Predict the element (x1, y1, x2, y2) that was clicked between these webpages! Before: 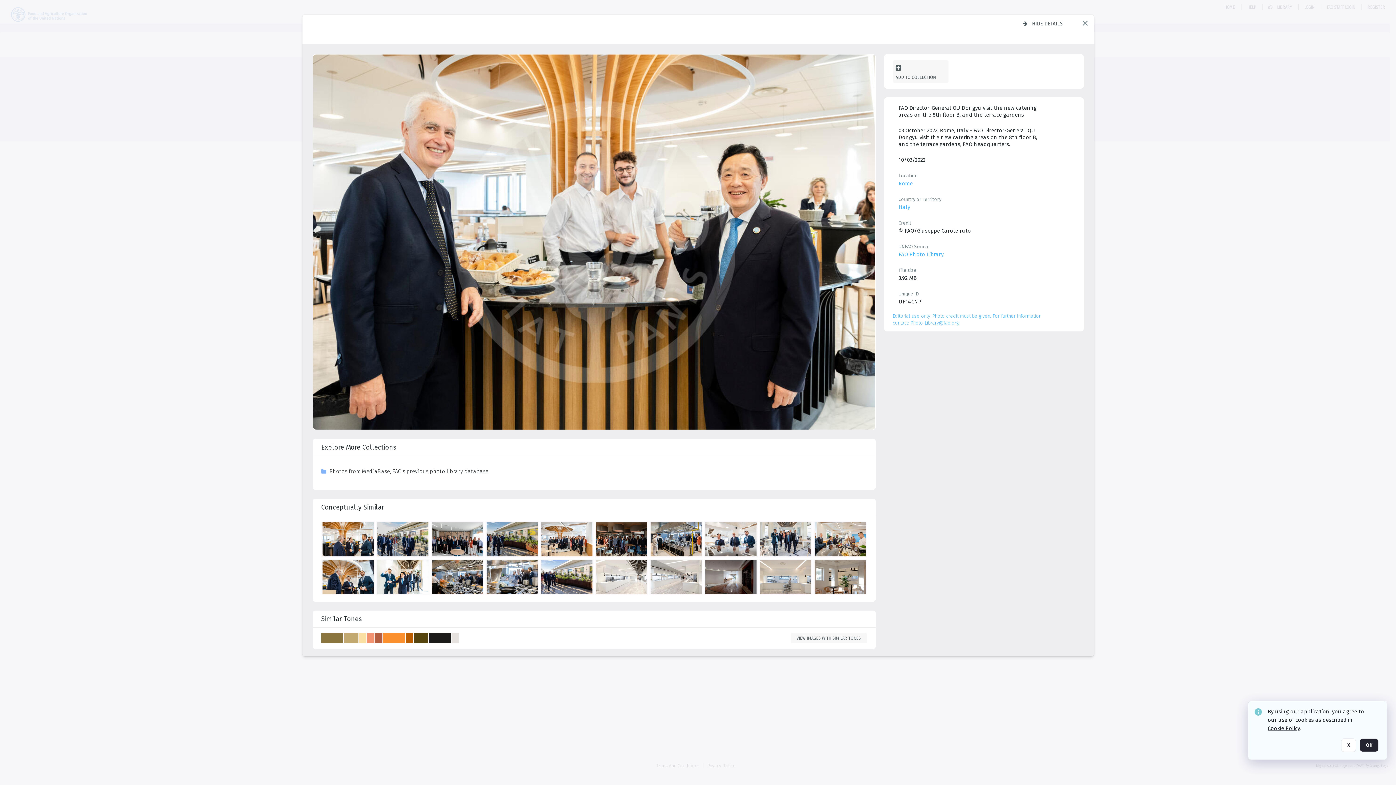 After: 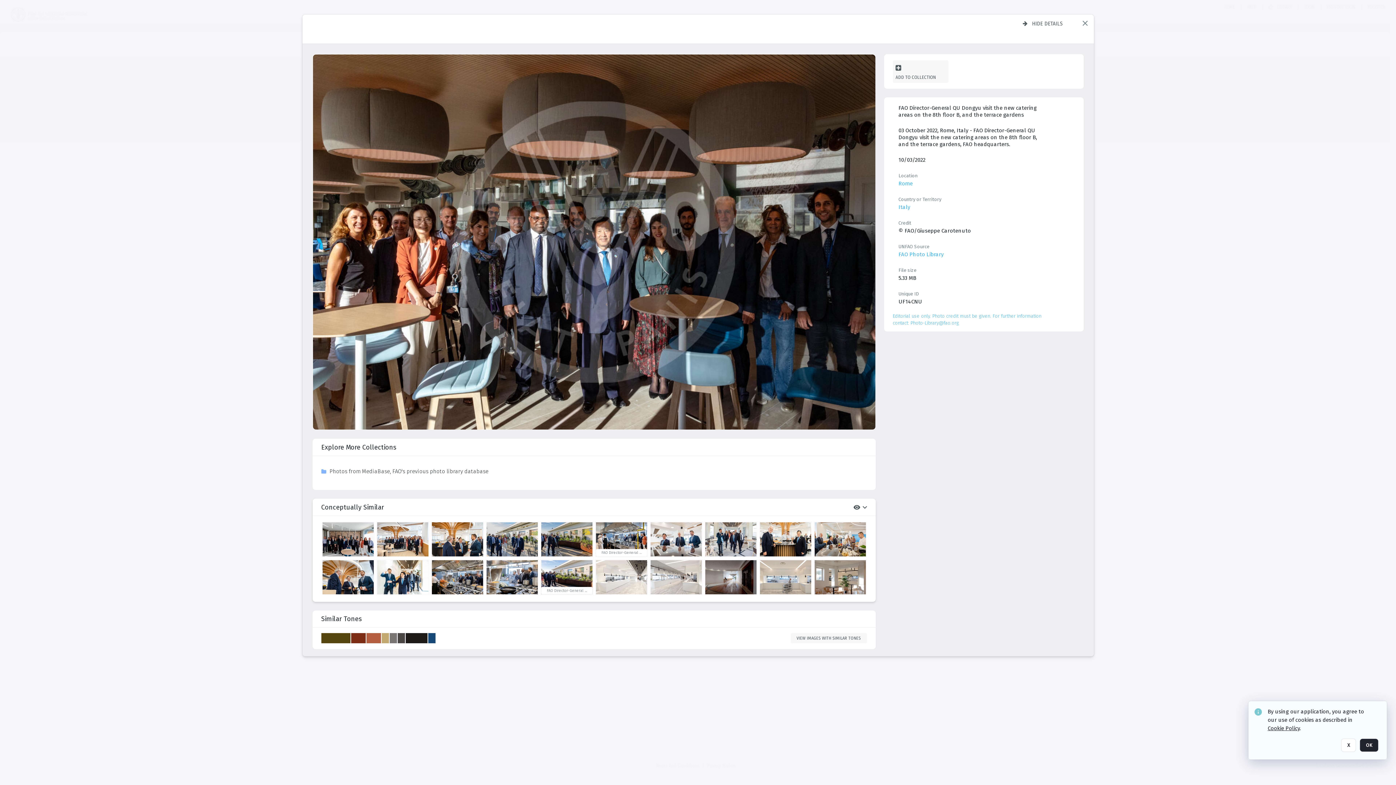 Action: bbox: (595, 462, 649, 499) label: details